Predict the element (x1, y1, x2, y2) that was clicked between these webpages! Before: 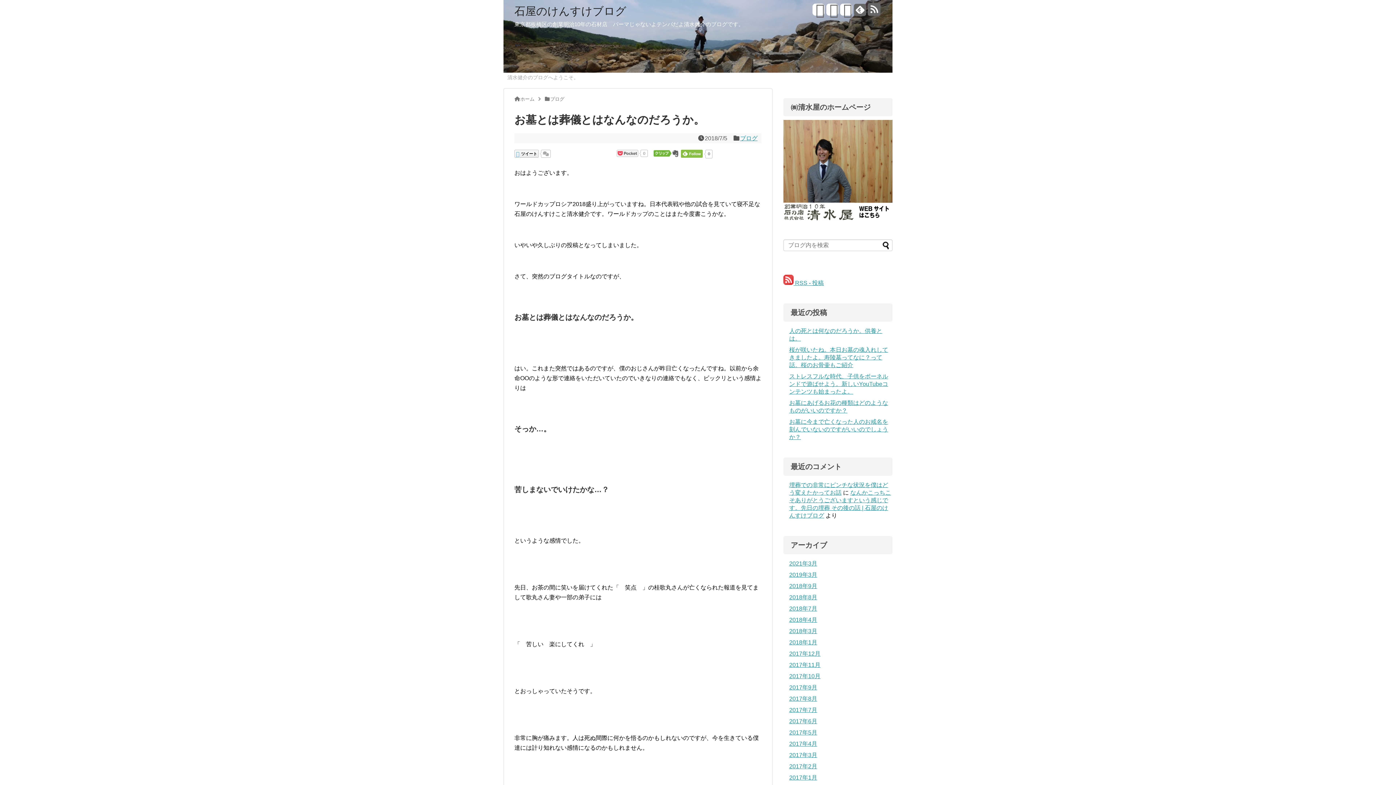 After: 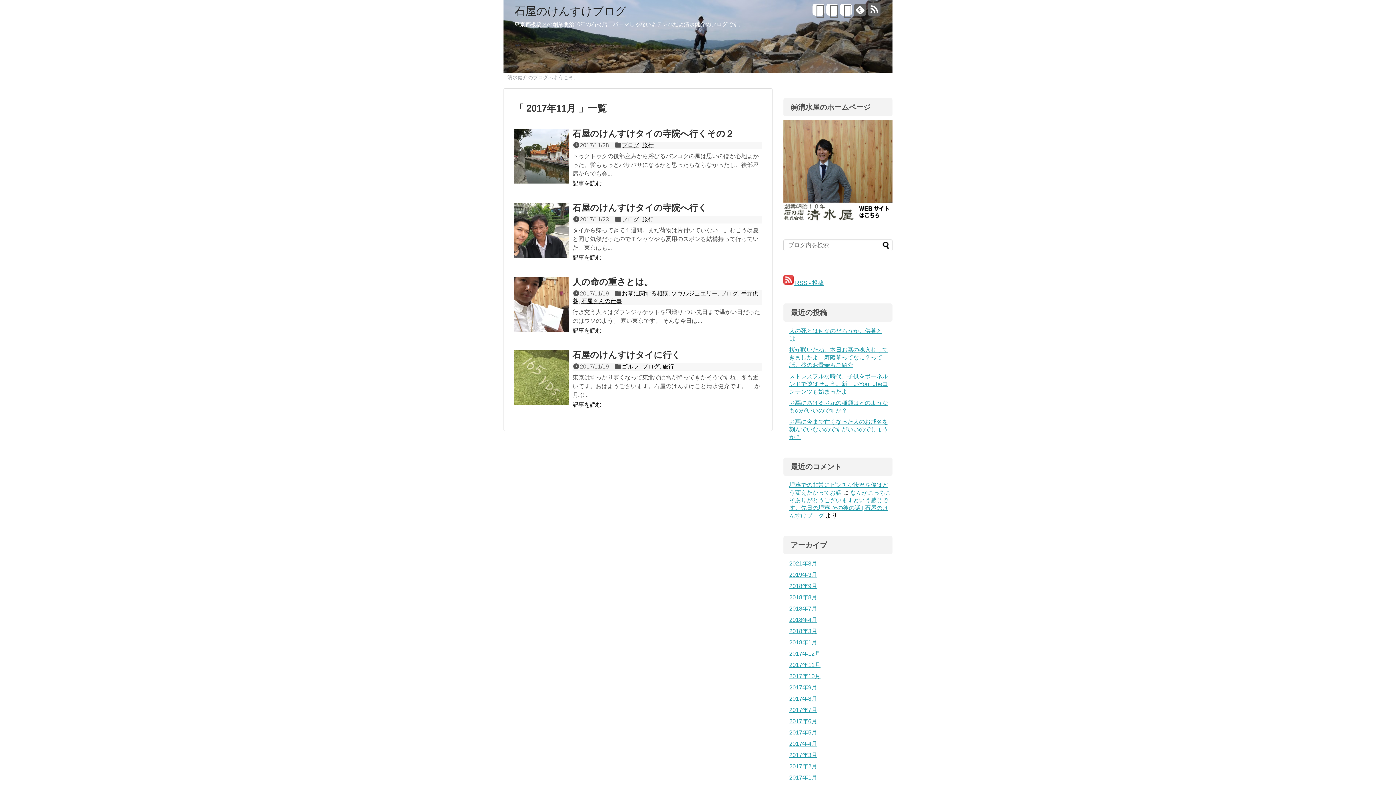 Action: bbox: (789, 662, 820, 668) label: 2017年11月